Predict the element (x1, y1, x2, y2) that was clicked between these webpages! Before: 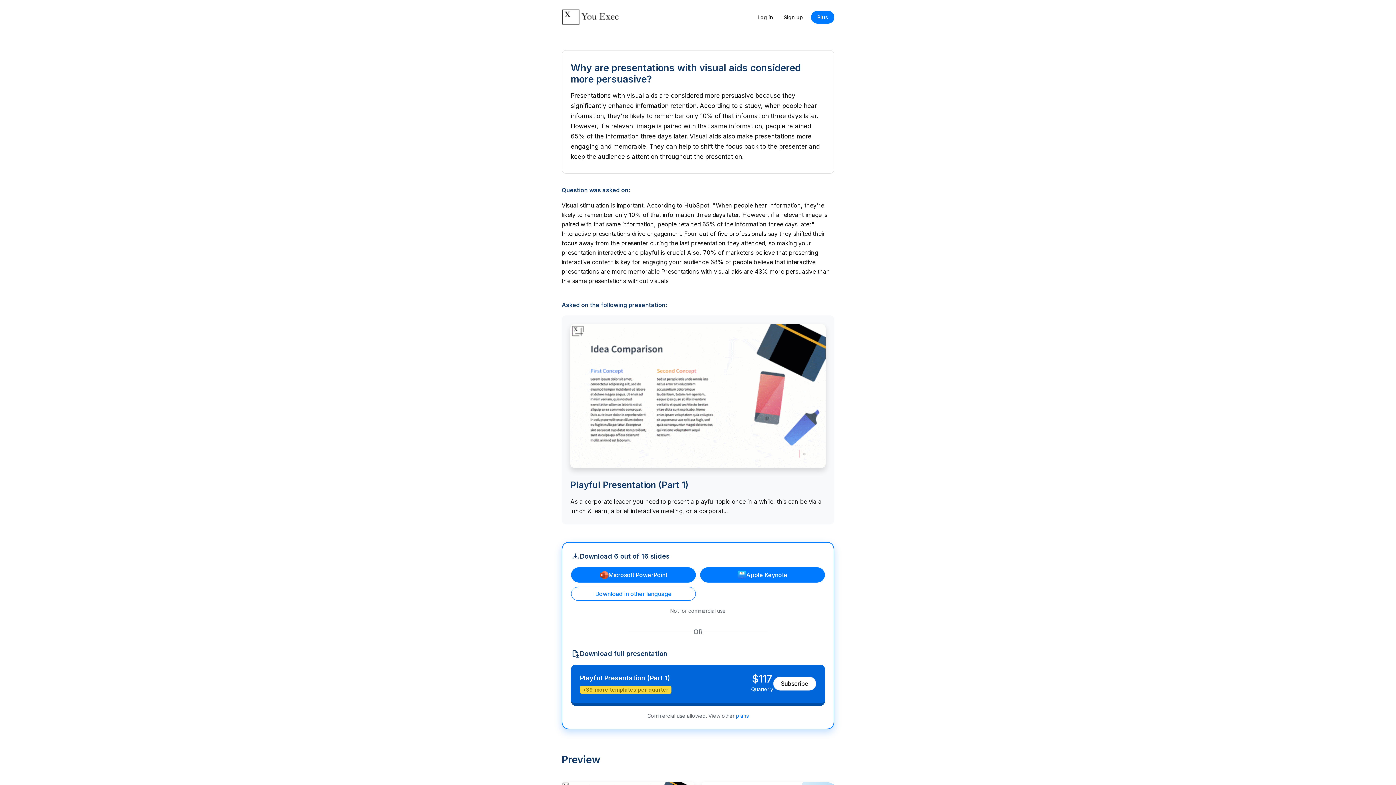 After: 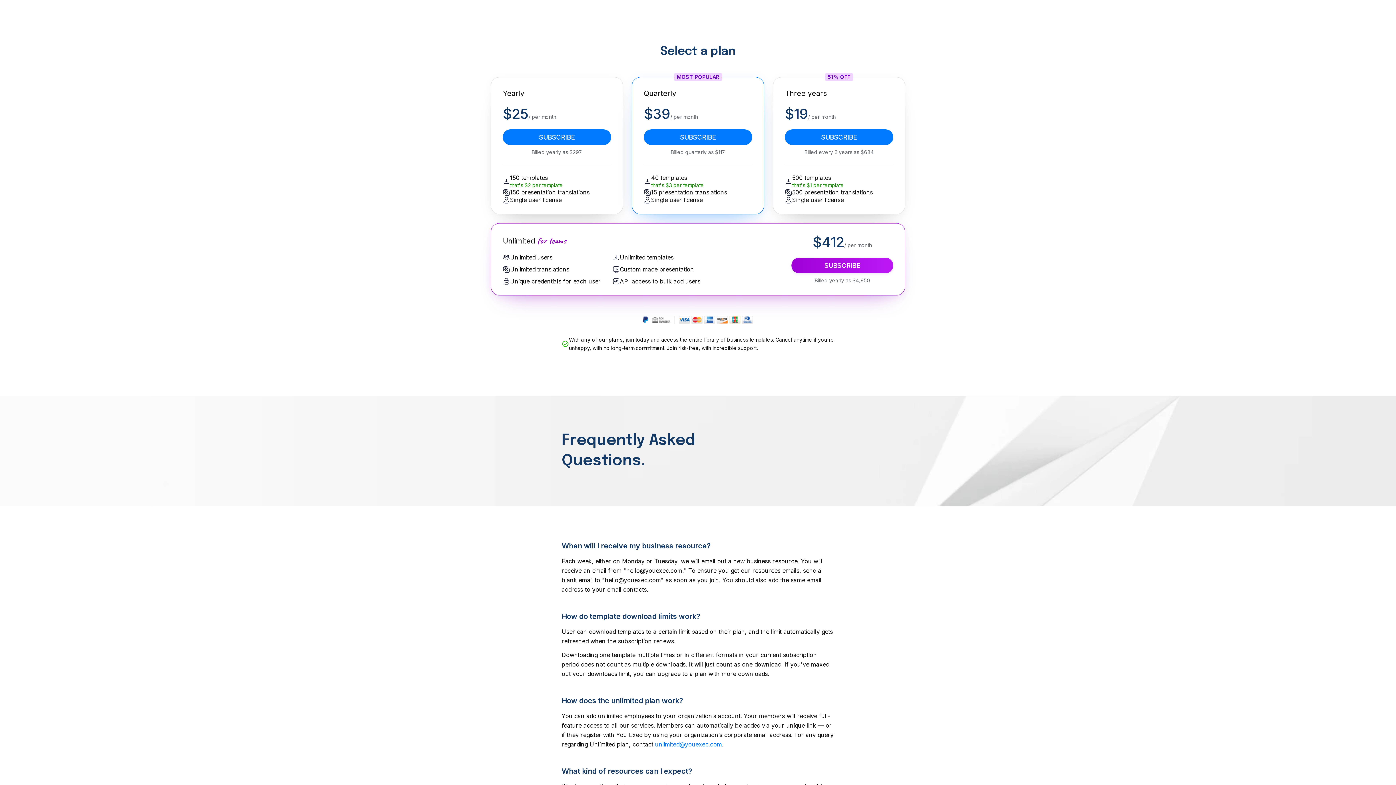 Action: bbox: (736, 713, 748, 719) label: plans